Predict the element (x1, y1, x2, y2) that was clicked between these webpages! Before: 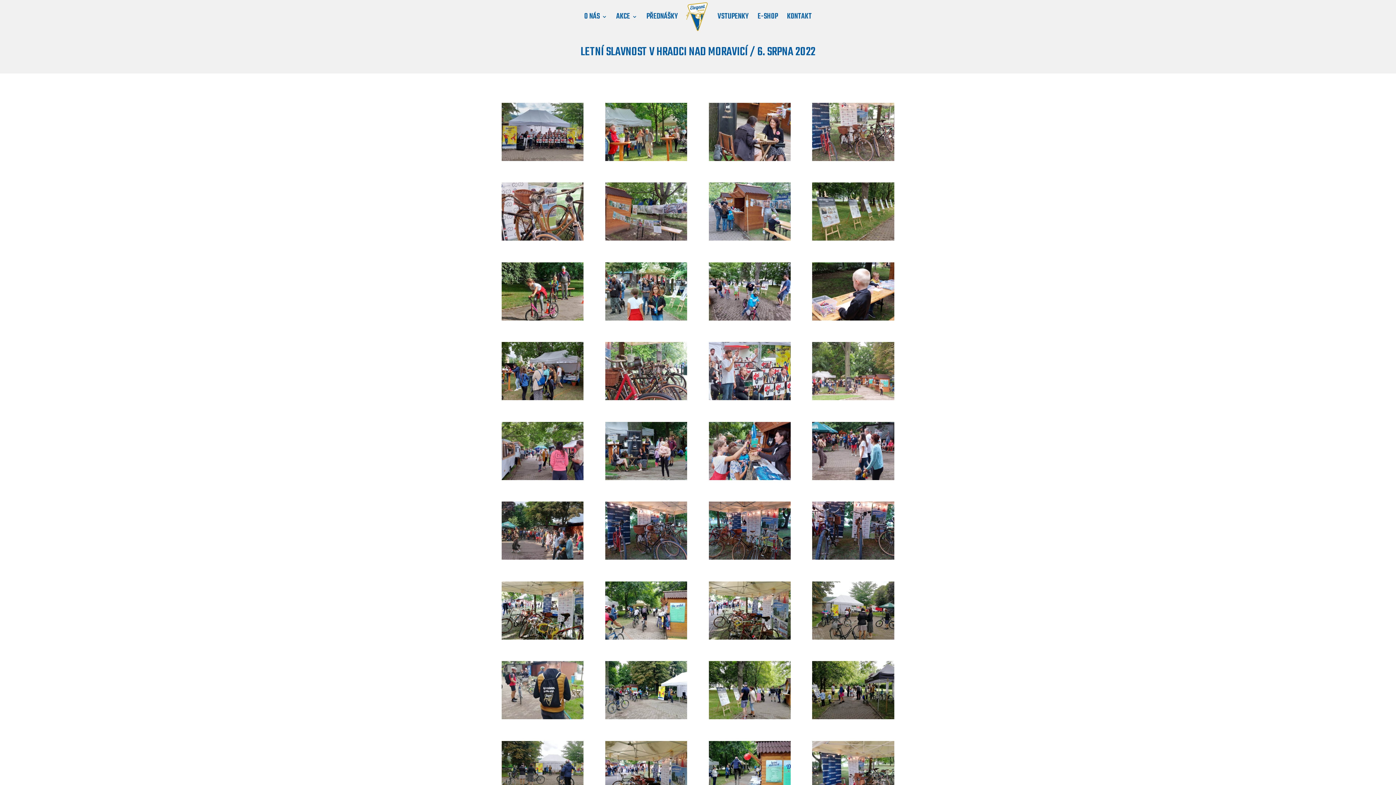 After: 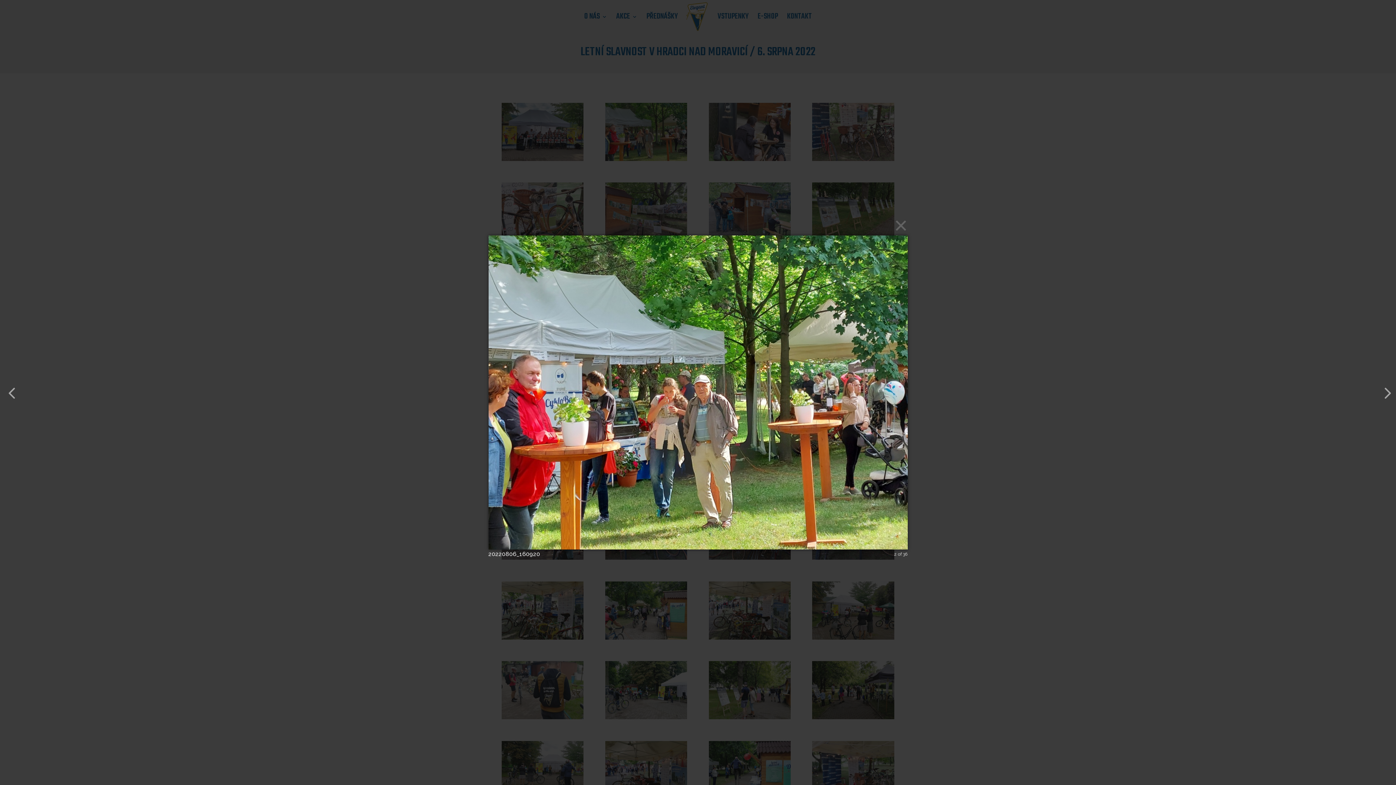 Action: bbox: (605, 157, 687, 164)